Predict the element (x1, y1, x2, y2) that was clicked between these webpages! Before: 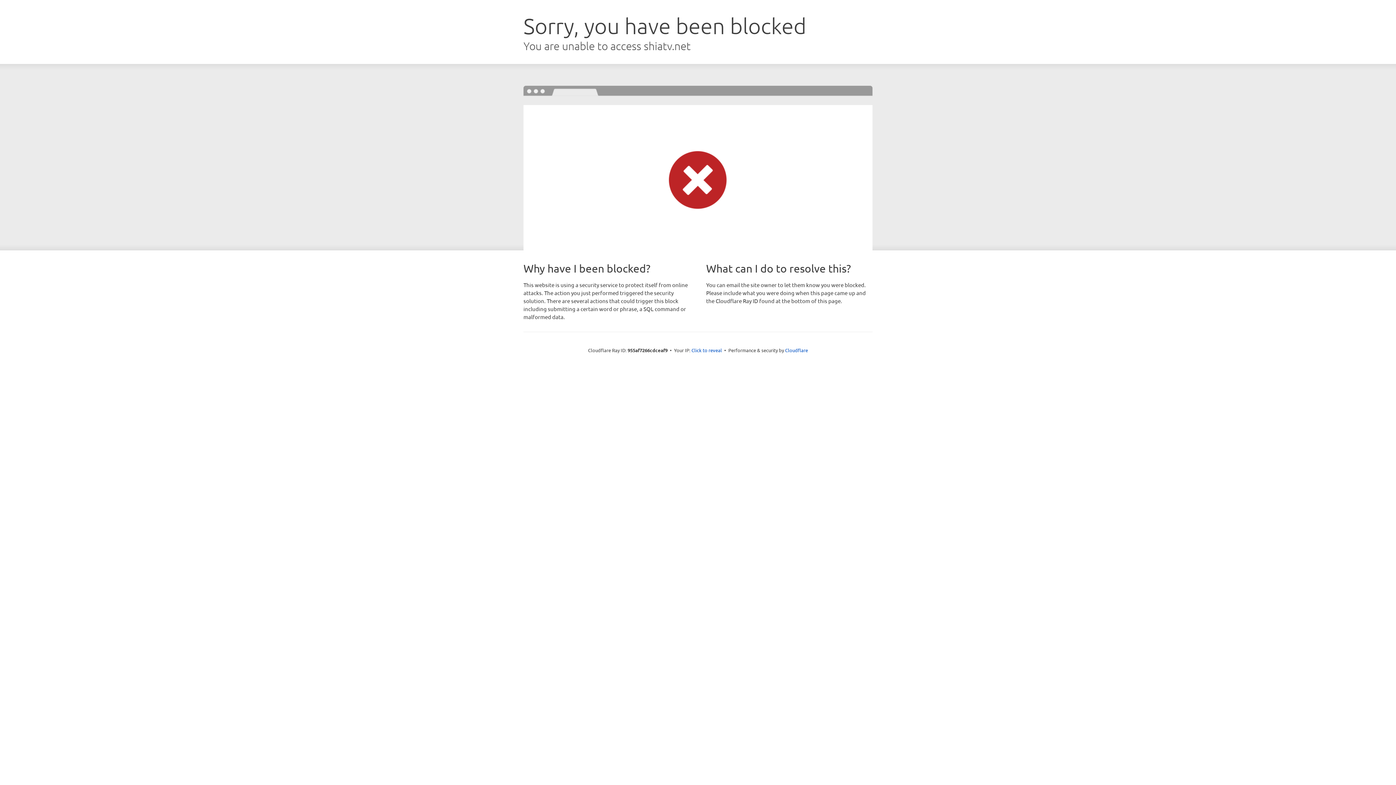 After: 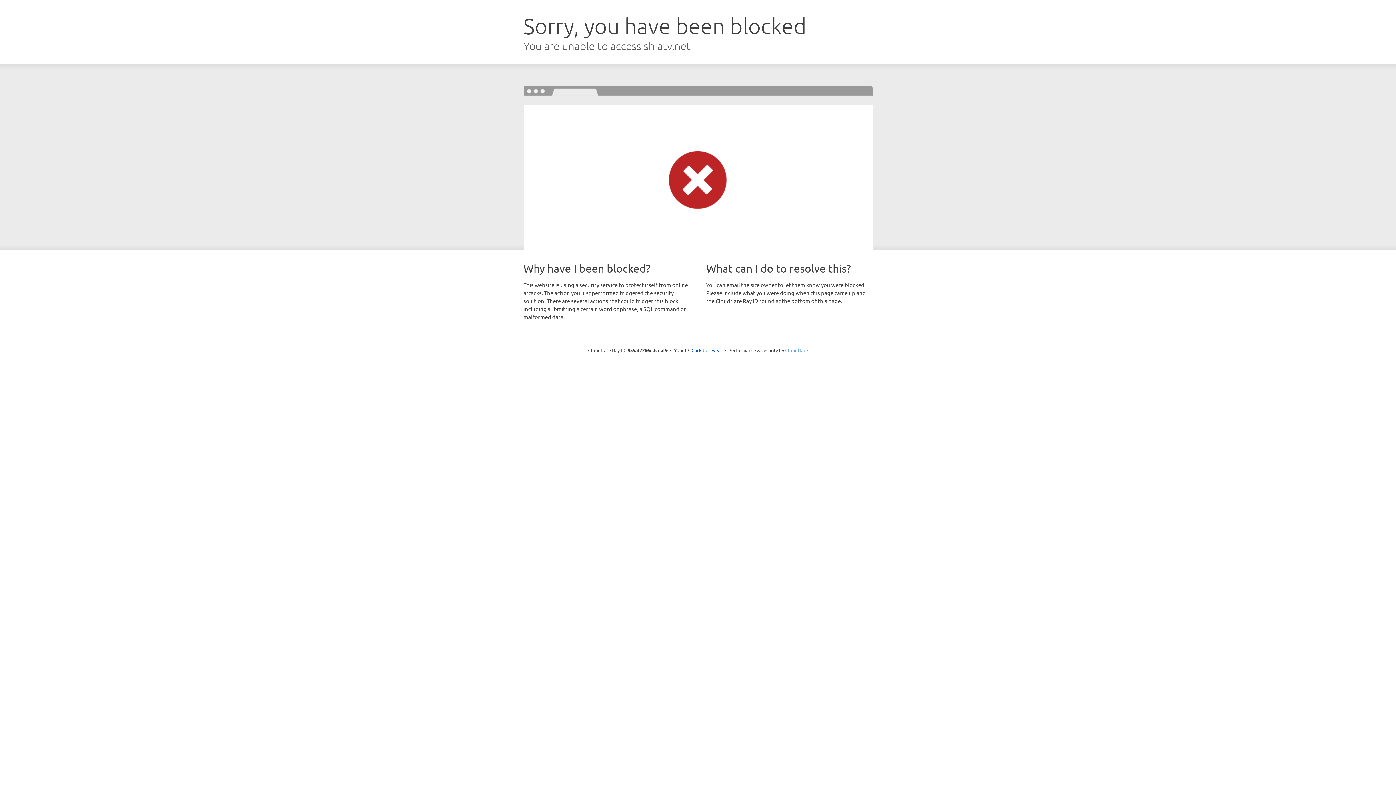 Action: label: Cloudflare bbox: (785, 347, 808, 353)